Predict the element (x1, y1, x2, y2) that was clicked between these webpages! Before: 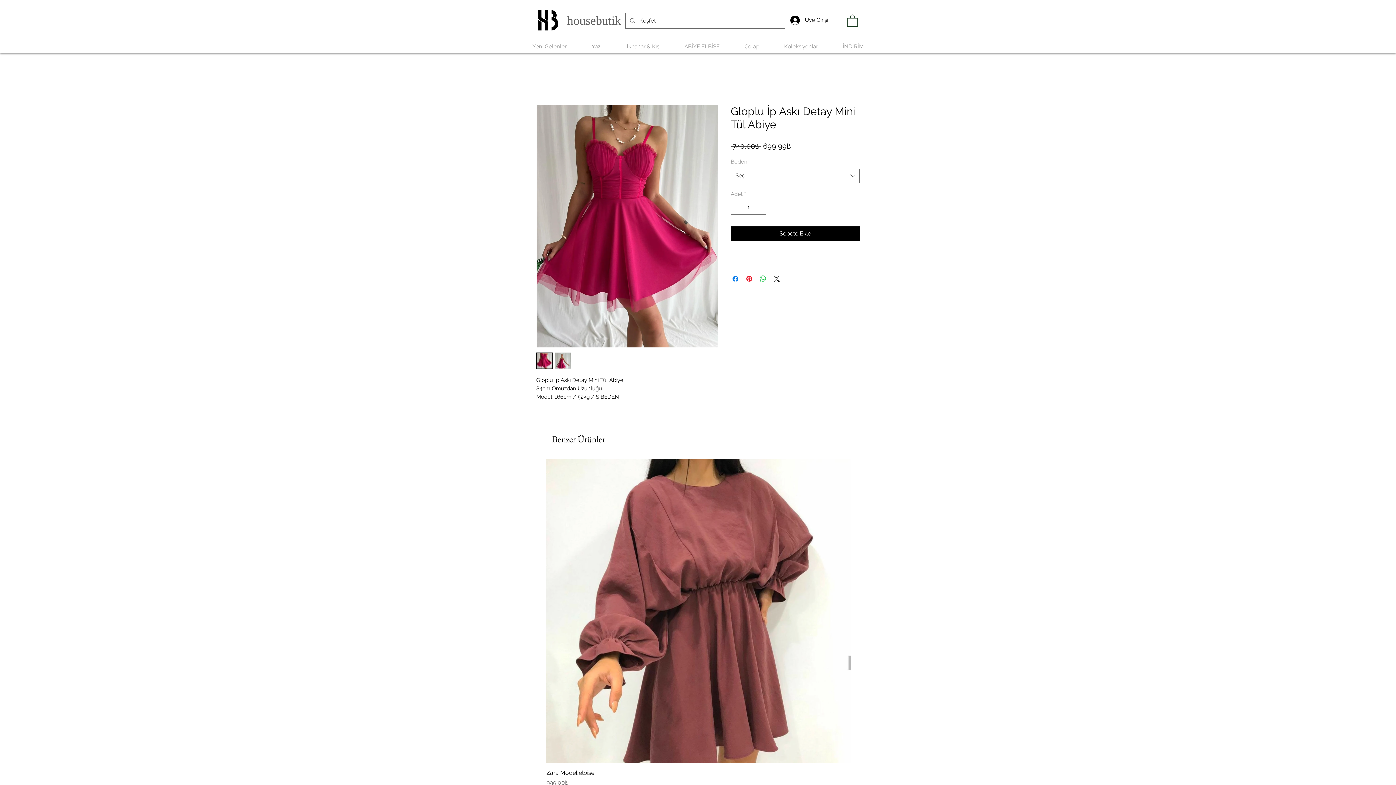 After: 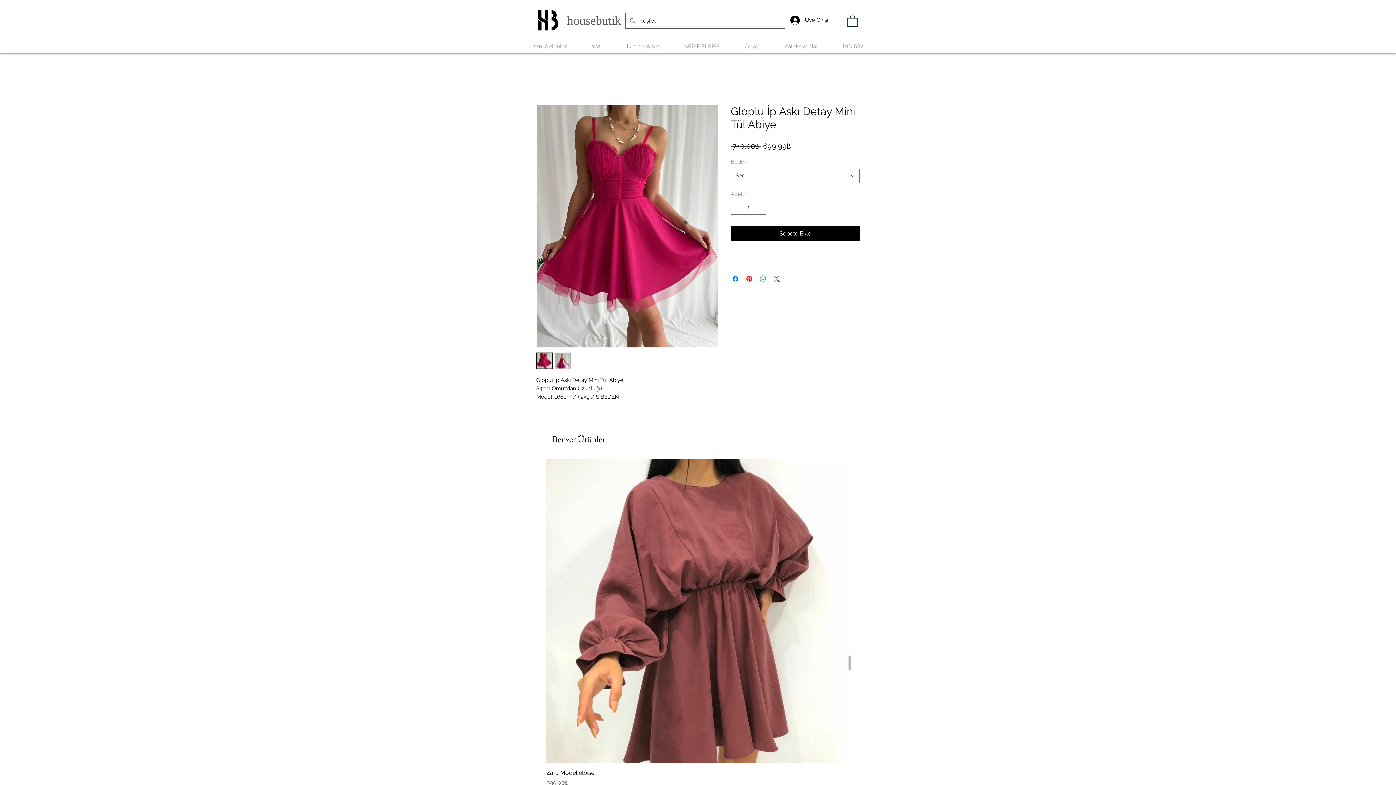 Action: bbox: (772, 274, 781, 283) label: Share on X